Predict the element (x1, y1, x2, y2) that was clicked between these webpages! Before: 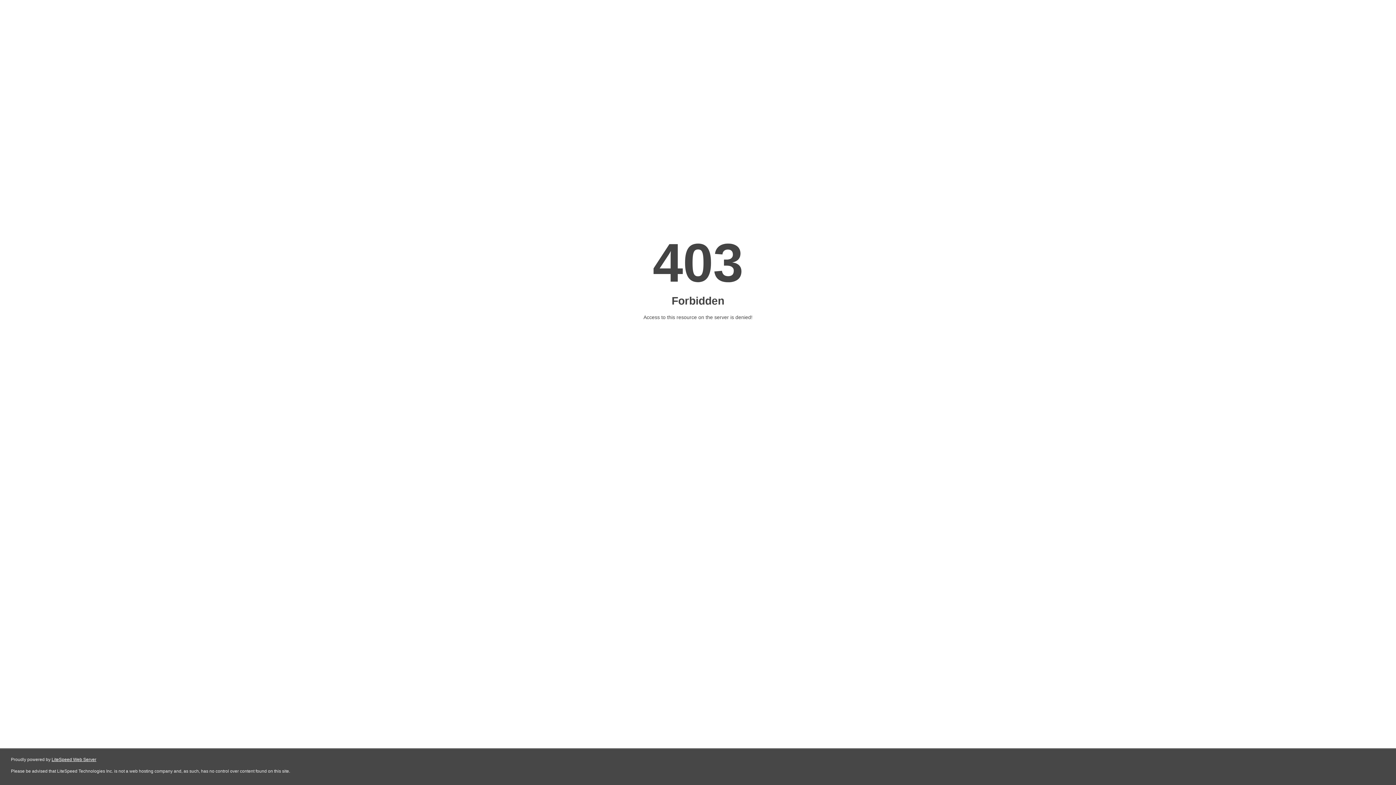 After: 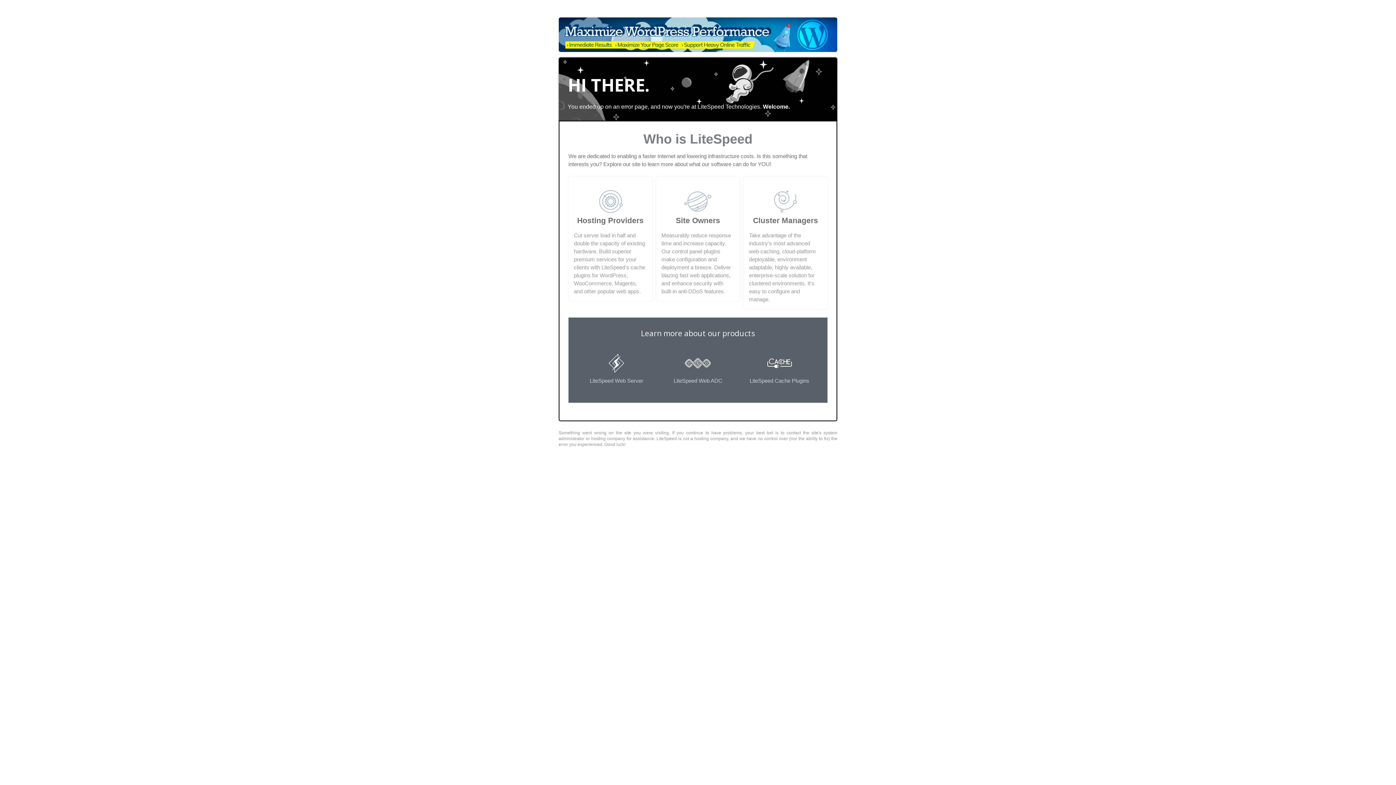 Action: label: LiteSpeed Web Server bbox: (51, 757, 96, 762)